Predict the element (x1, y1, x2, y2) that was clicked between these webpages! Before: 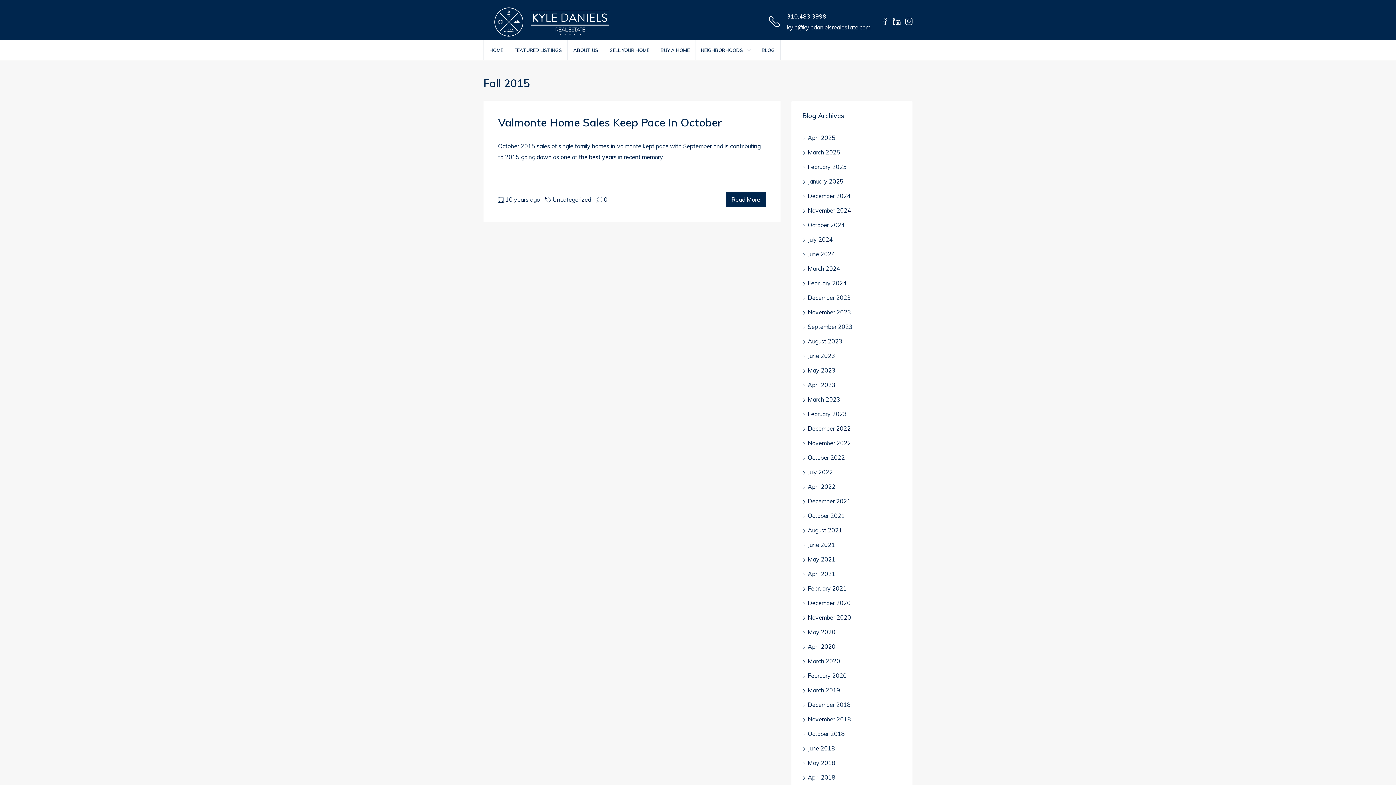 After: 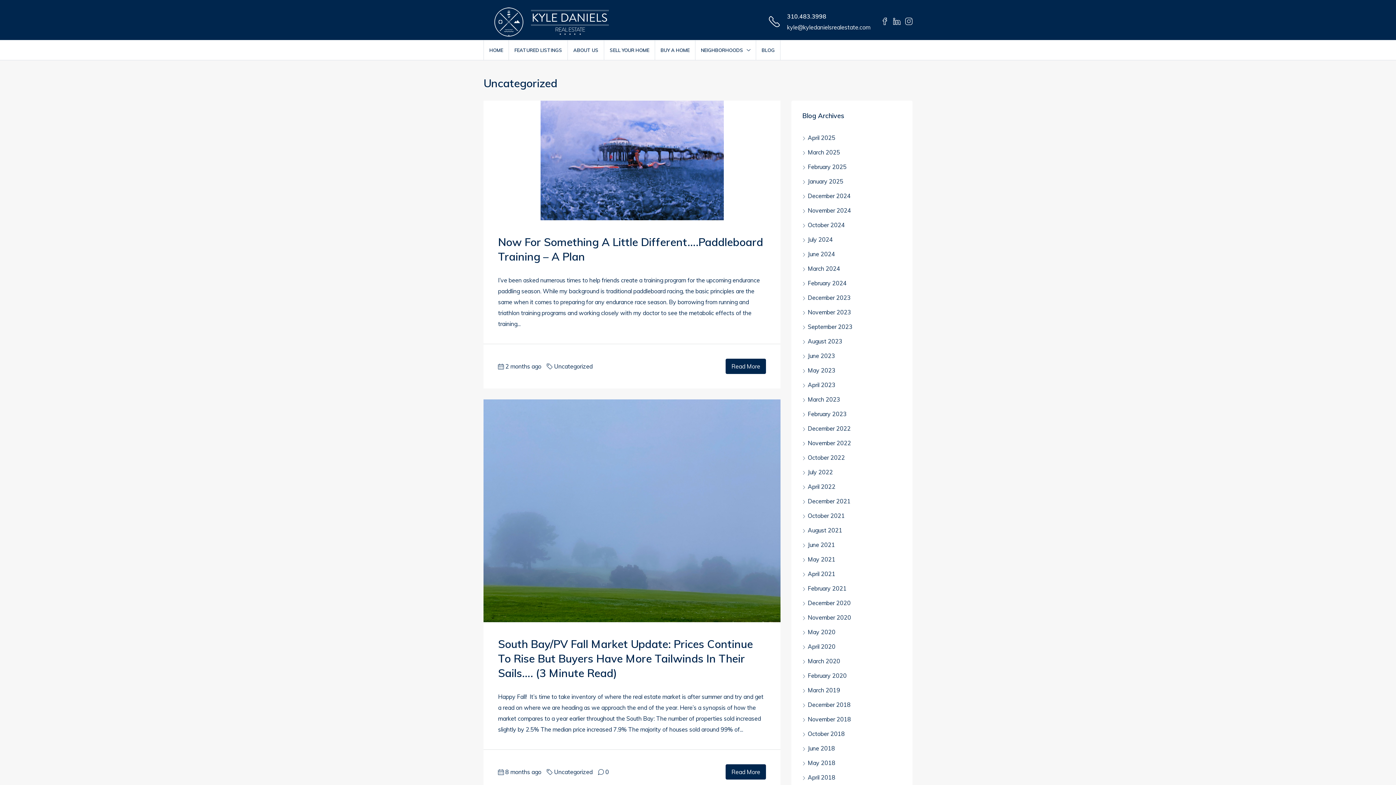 Action: label: Uncategorized bbox: (552, 194, 591, 205)